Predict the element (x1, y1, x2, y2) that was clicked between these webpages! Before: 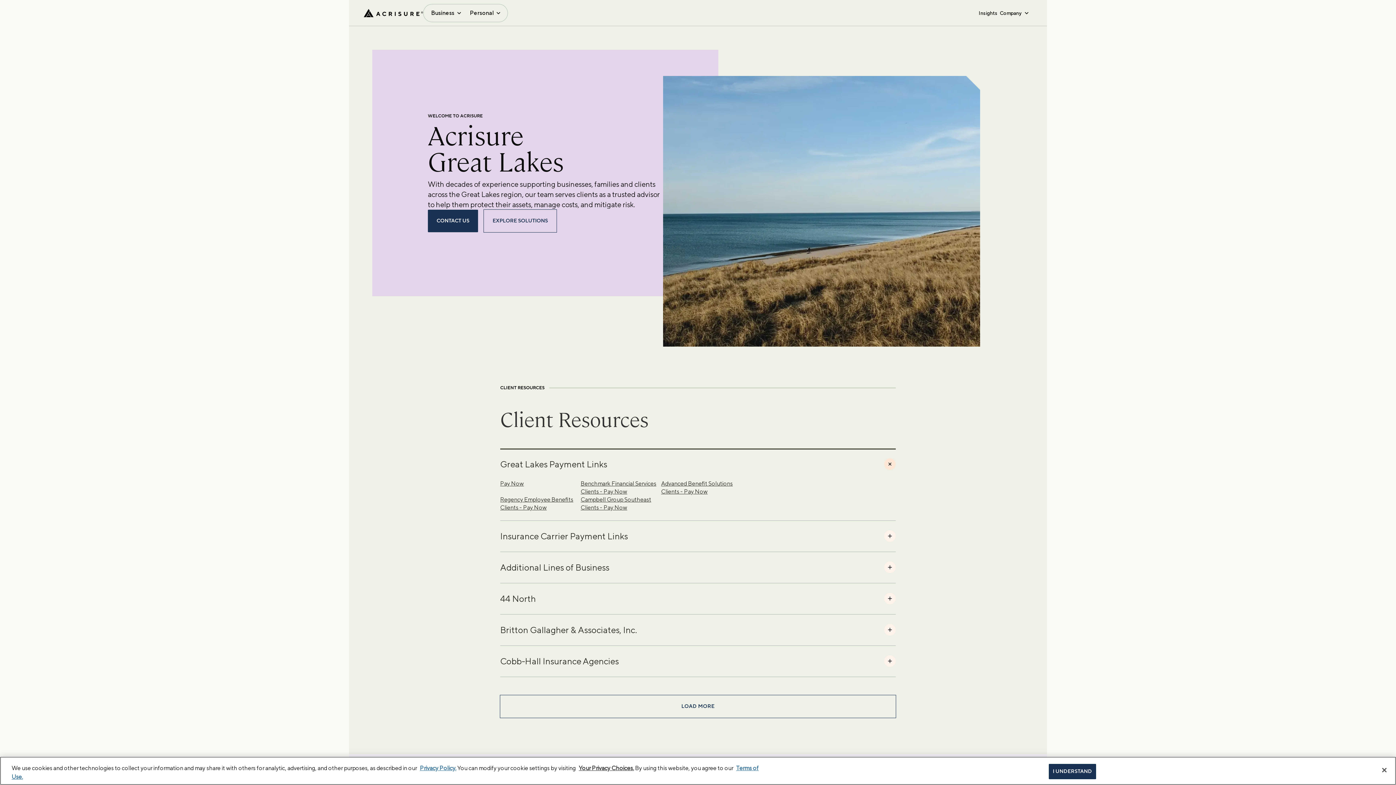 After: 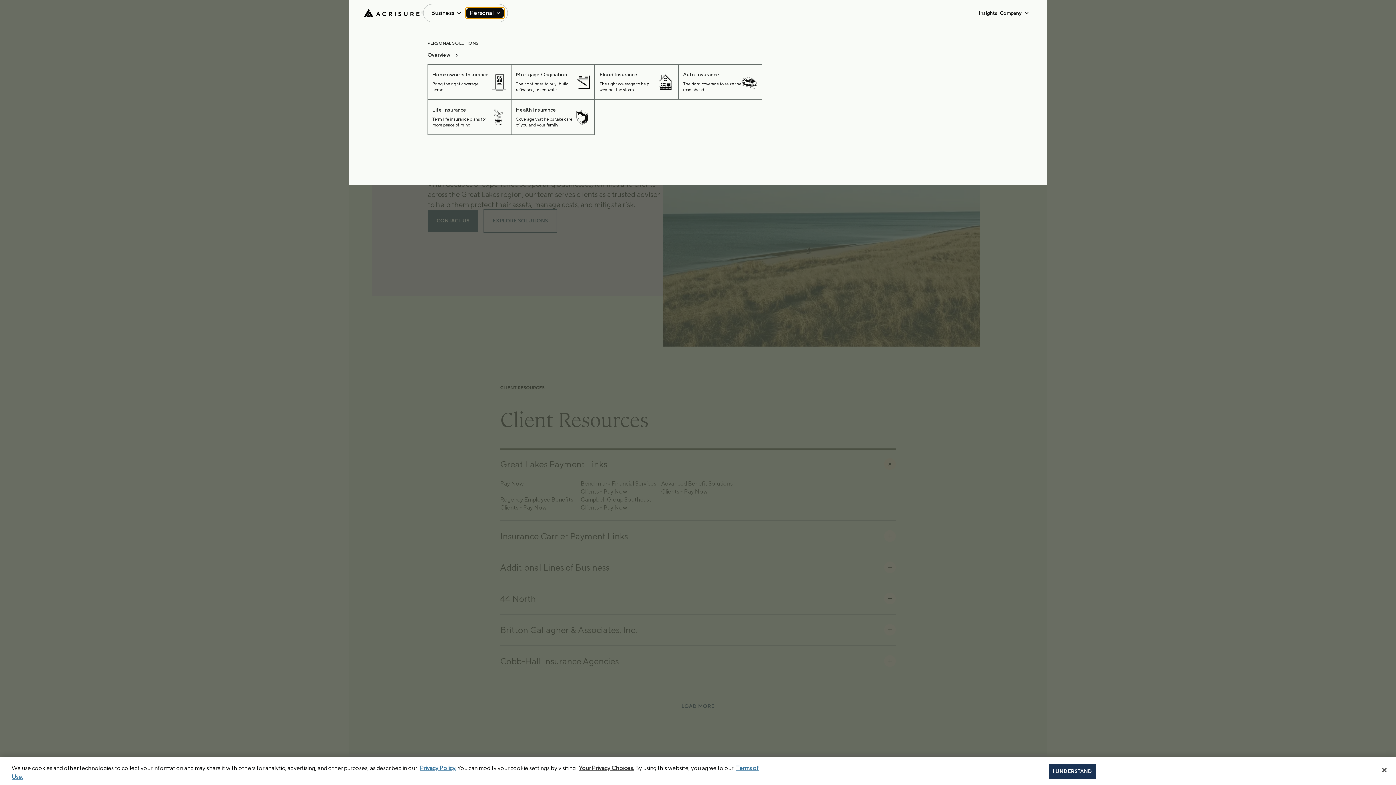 Action: bbox: (465, 7, 504, 18) label: Personal